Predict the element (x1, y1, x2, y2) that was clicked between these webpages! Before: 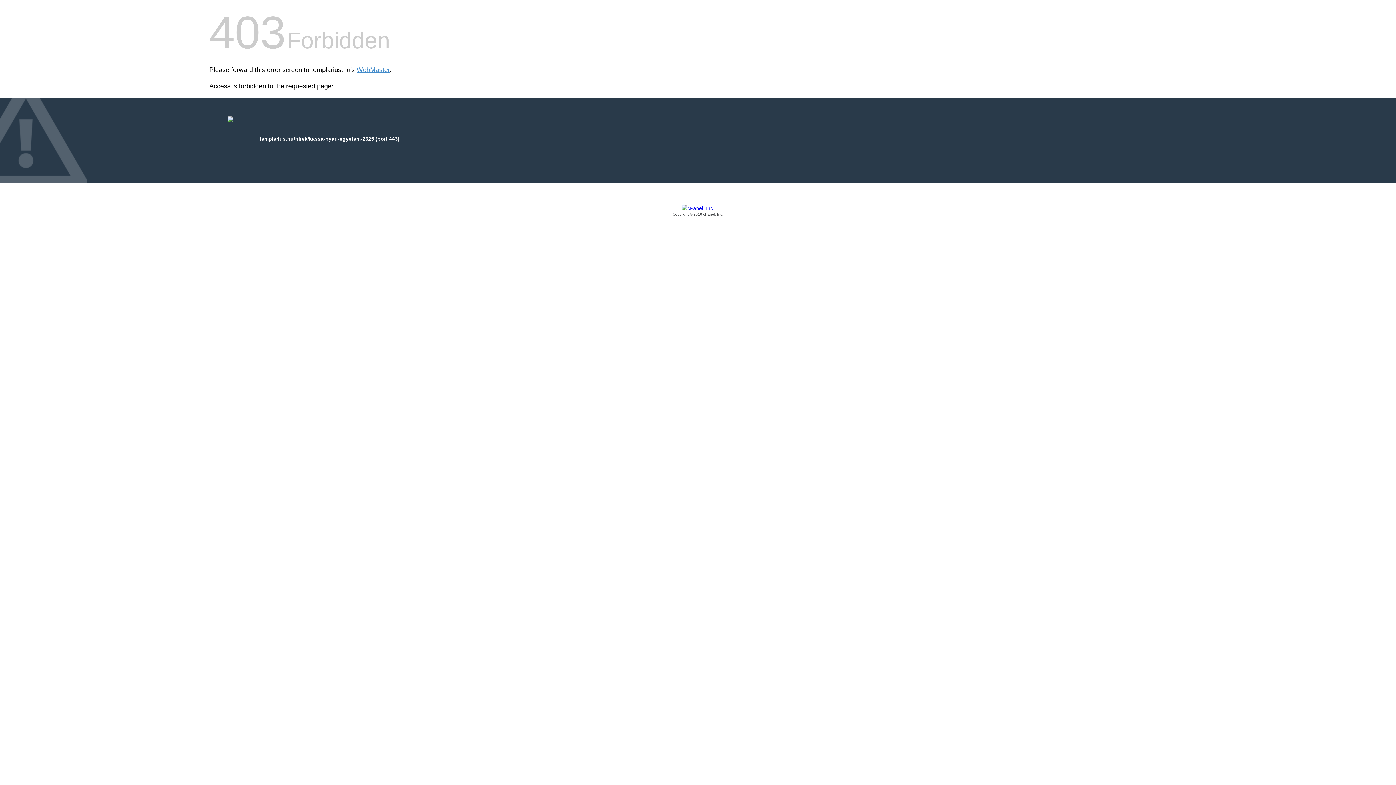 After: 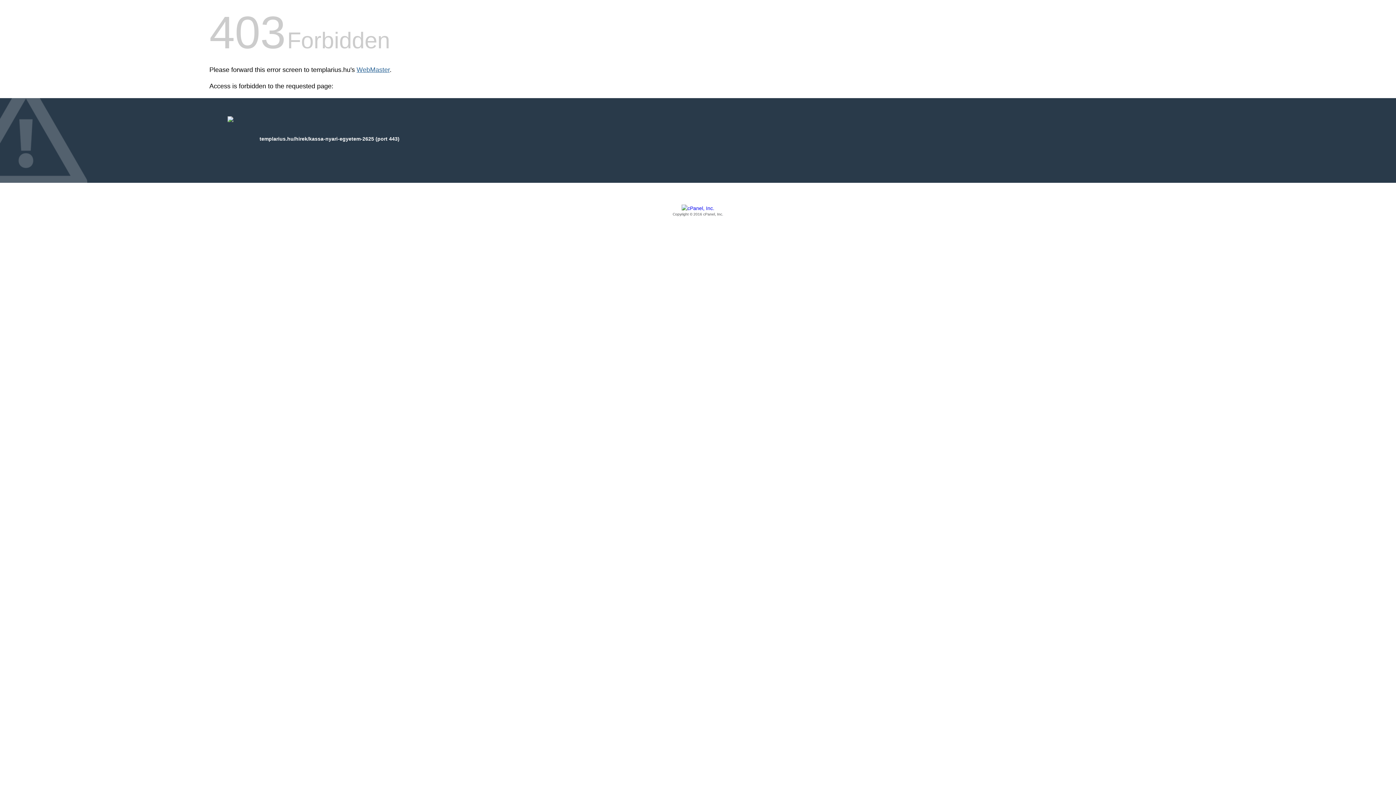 Action: label: WebMaster bbox: (356, 66, 389, 73)